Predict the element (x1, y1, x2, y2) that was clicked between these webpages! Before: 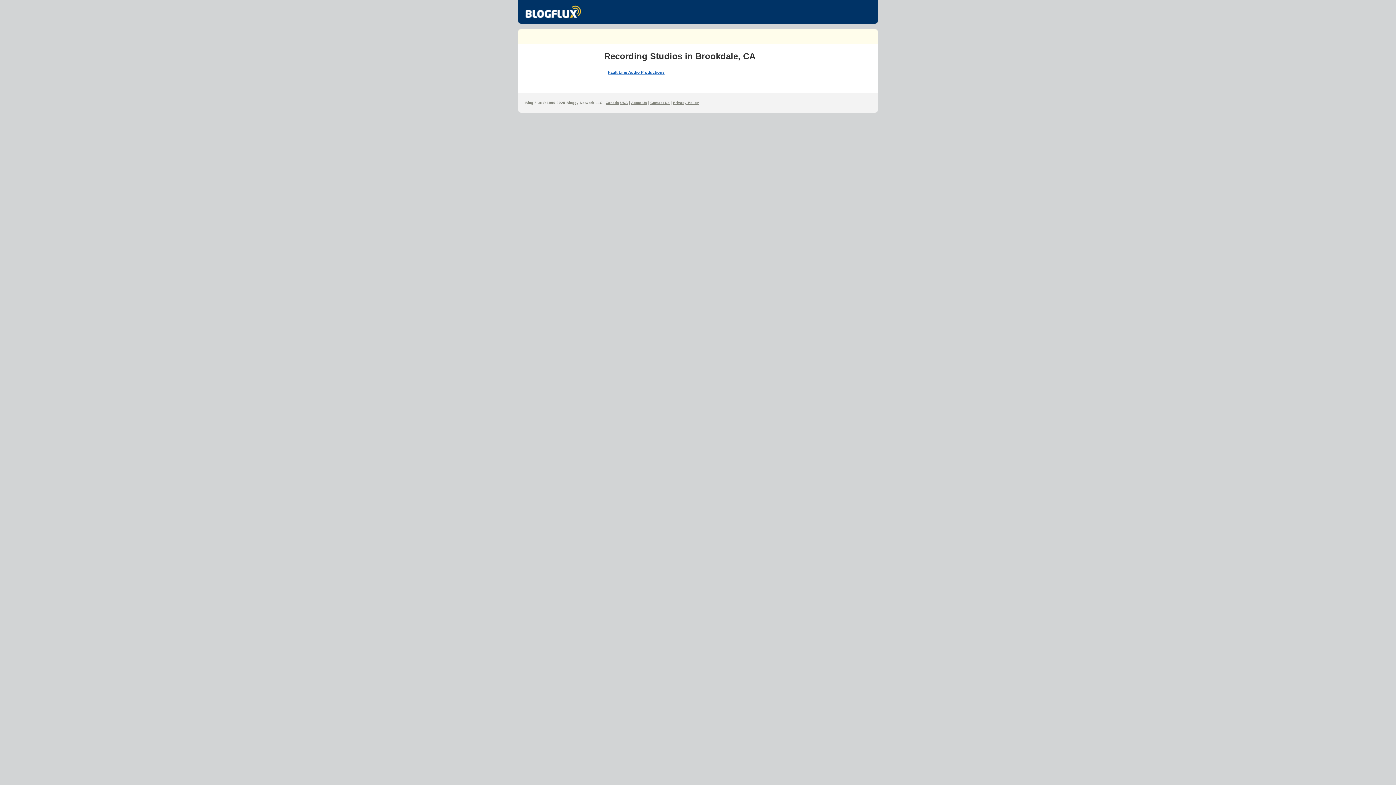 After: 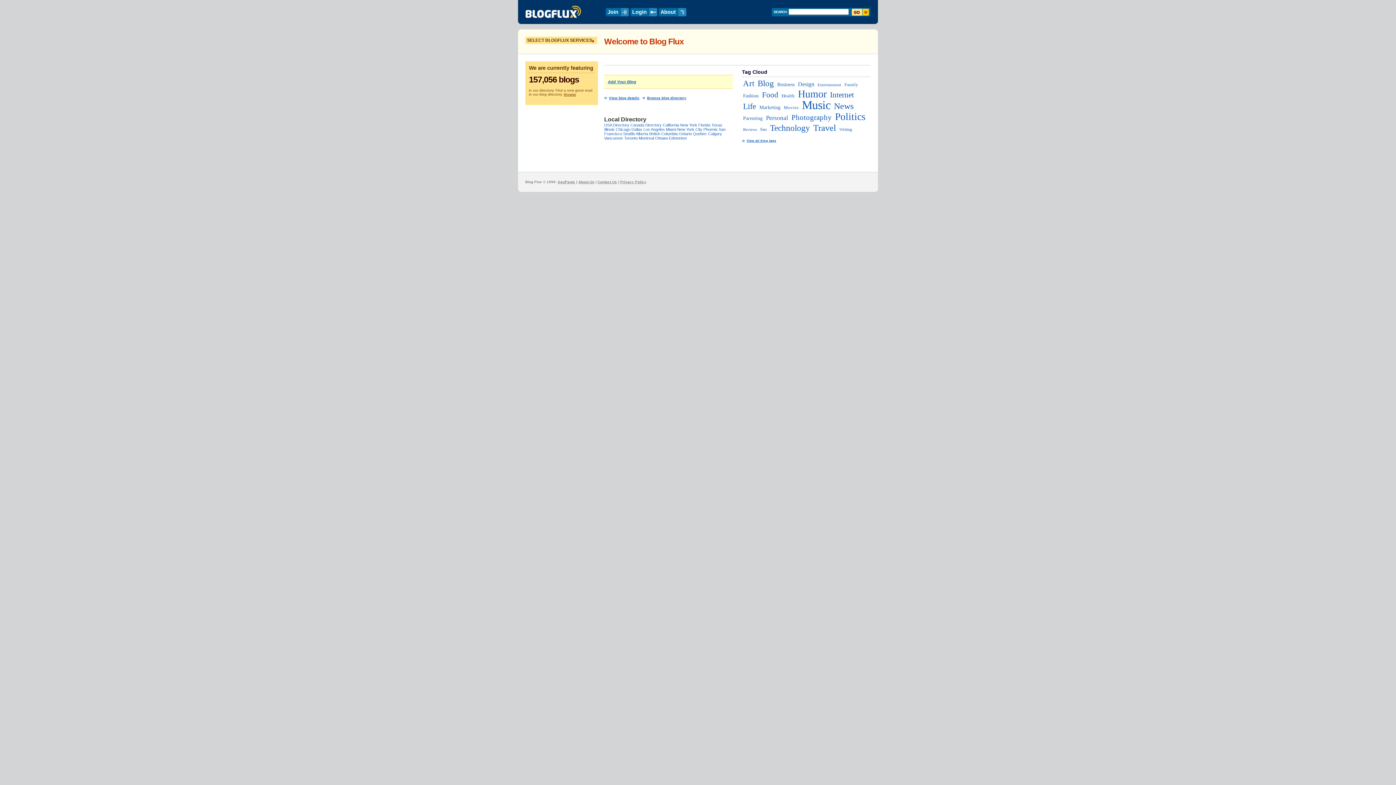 Action: bbox: (525, 12, 581, 19)